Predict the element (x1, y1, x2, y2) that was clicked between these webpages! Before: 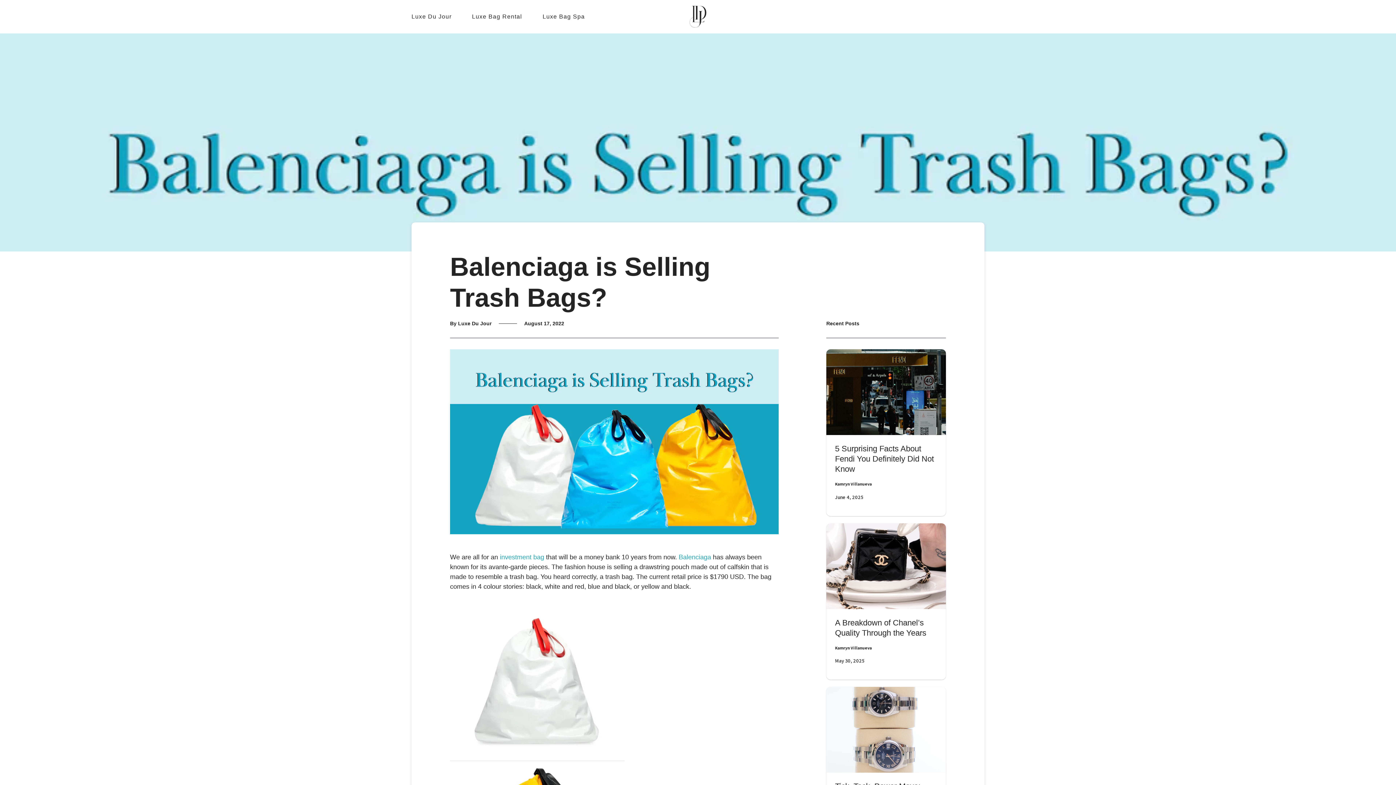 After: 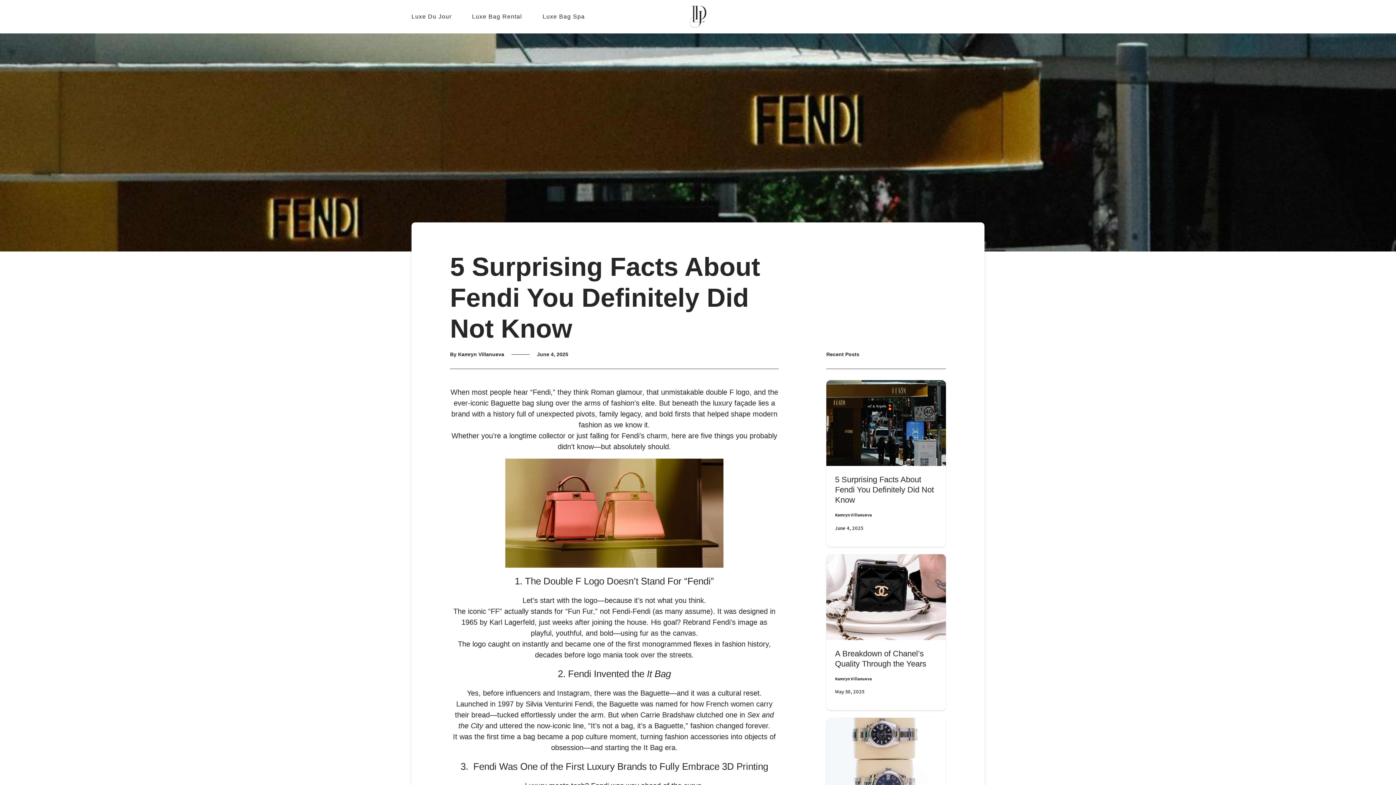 Action: bbox: (835, 444, 934, 473) label: 5 Surprising Facts About Fendi You Definitely Did Not Know